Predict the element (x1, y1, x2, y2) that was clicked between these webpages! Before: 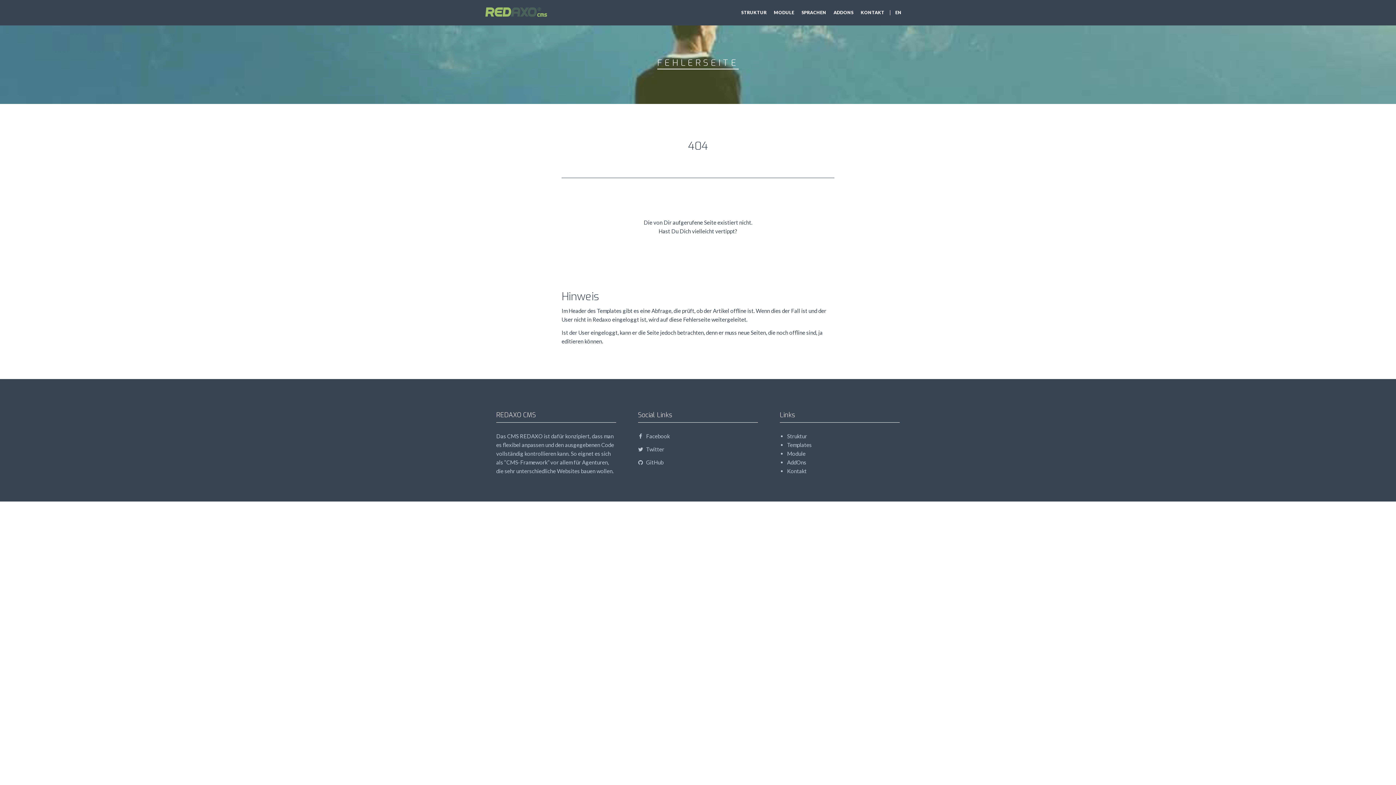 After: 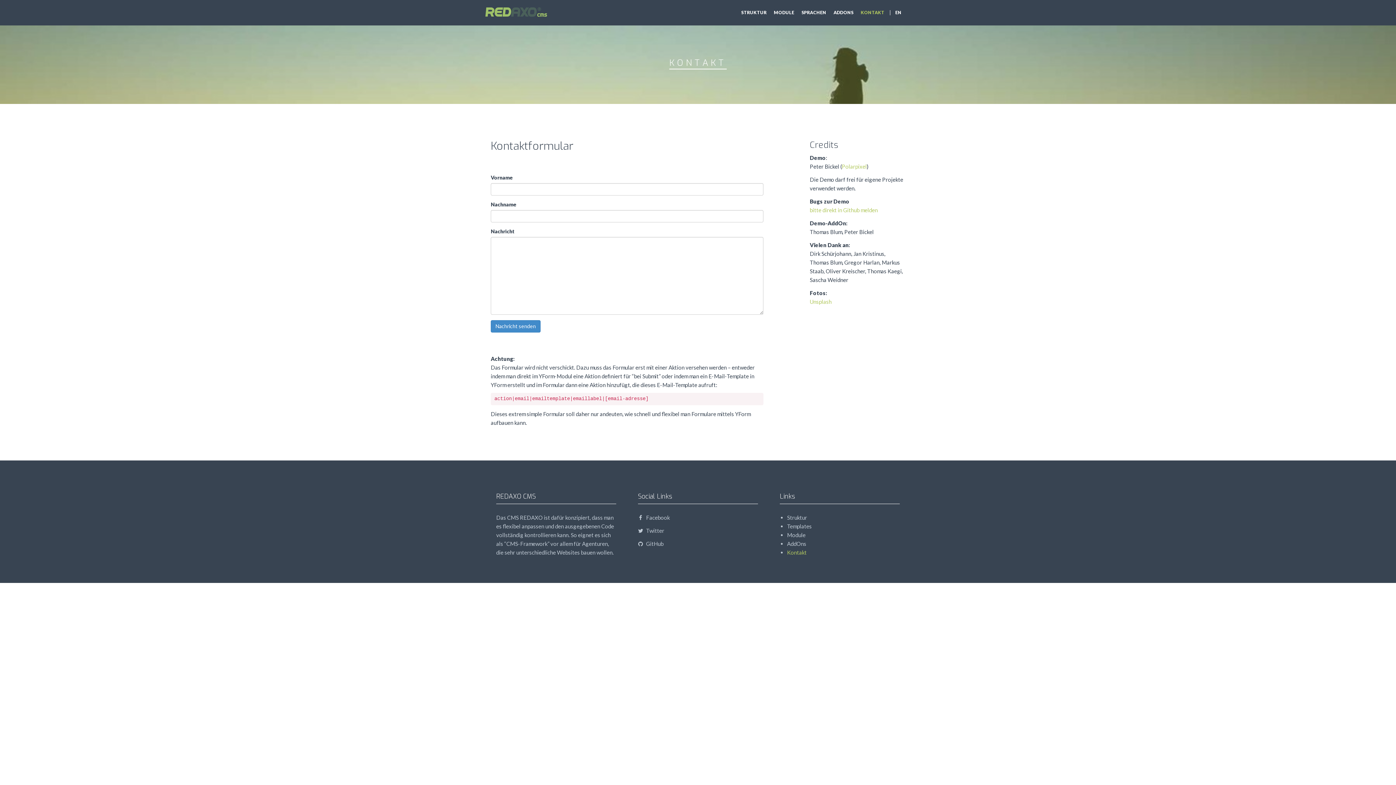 Action: bbox: (787, 468, 806, 474) label: Kontakt